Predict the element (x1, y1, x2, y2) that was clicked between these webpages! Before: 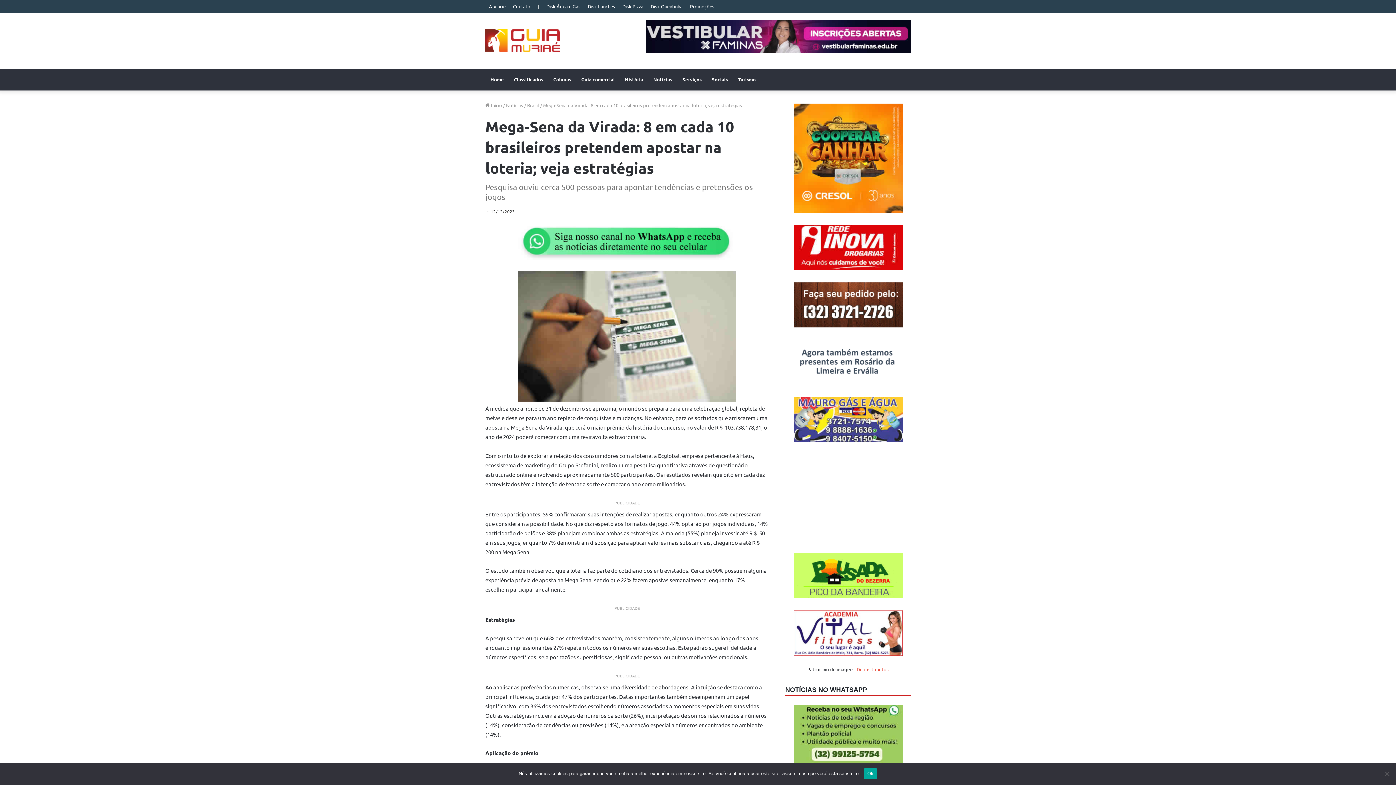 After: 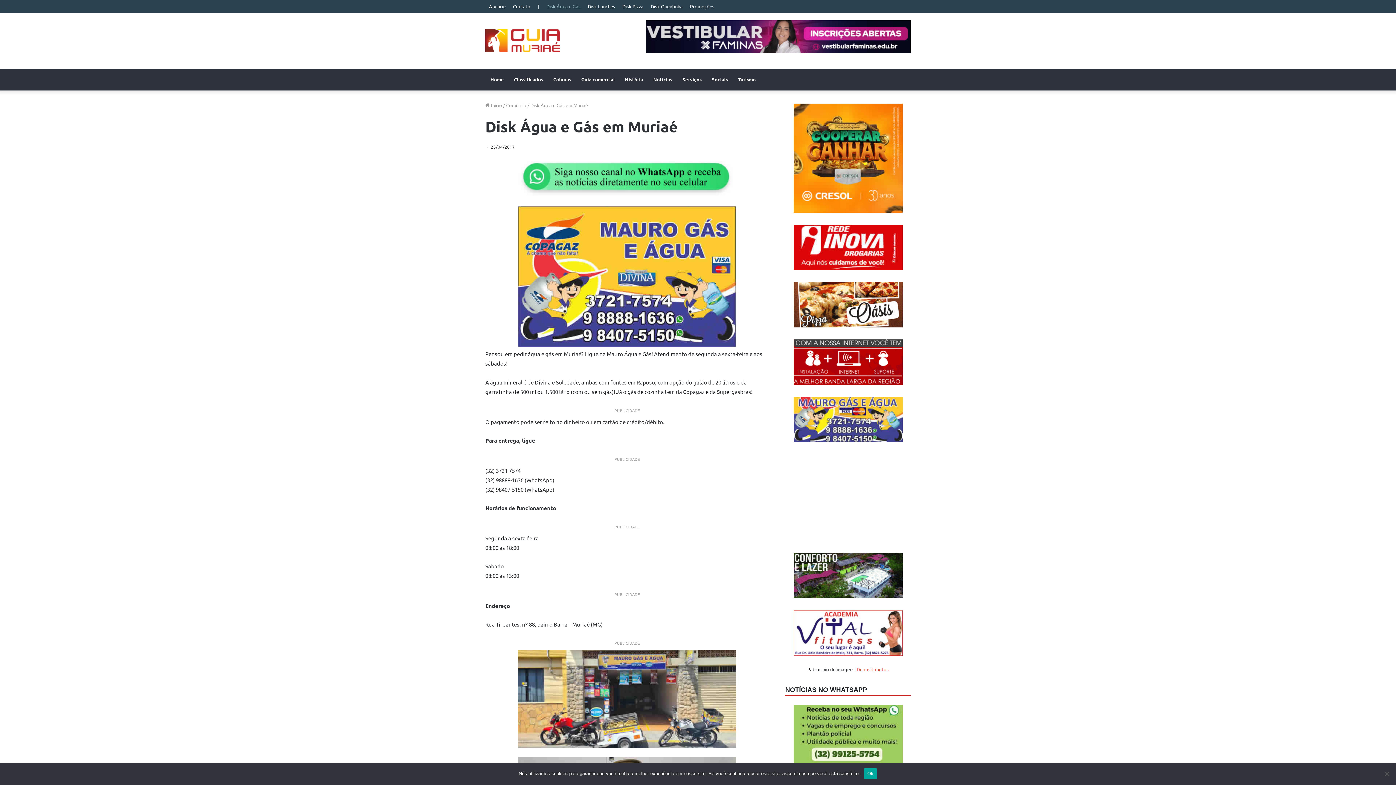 Action: bbox: (785, 397, 910, 442)